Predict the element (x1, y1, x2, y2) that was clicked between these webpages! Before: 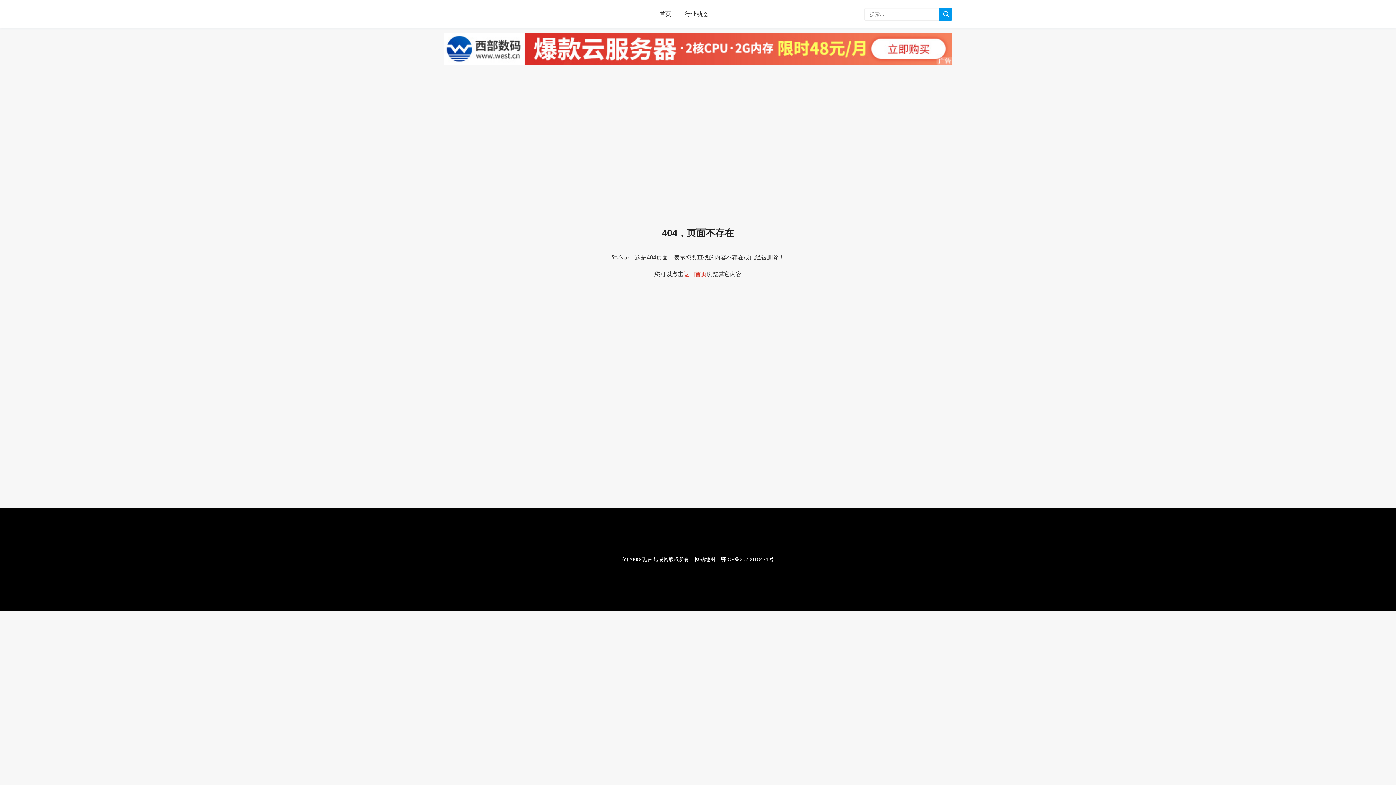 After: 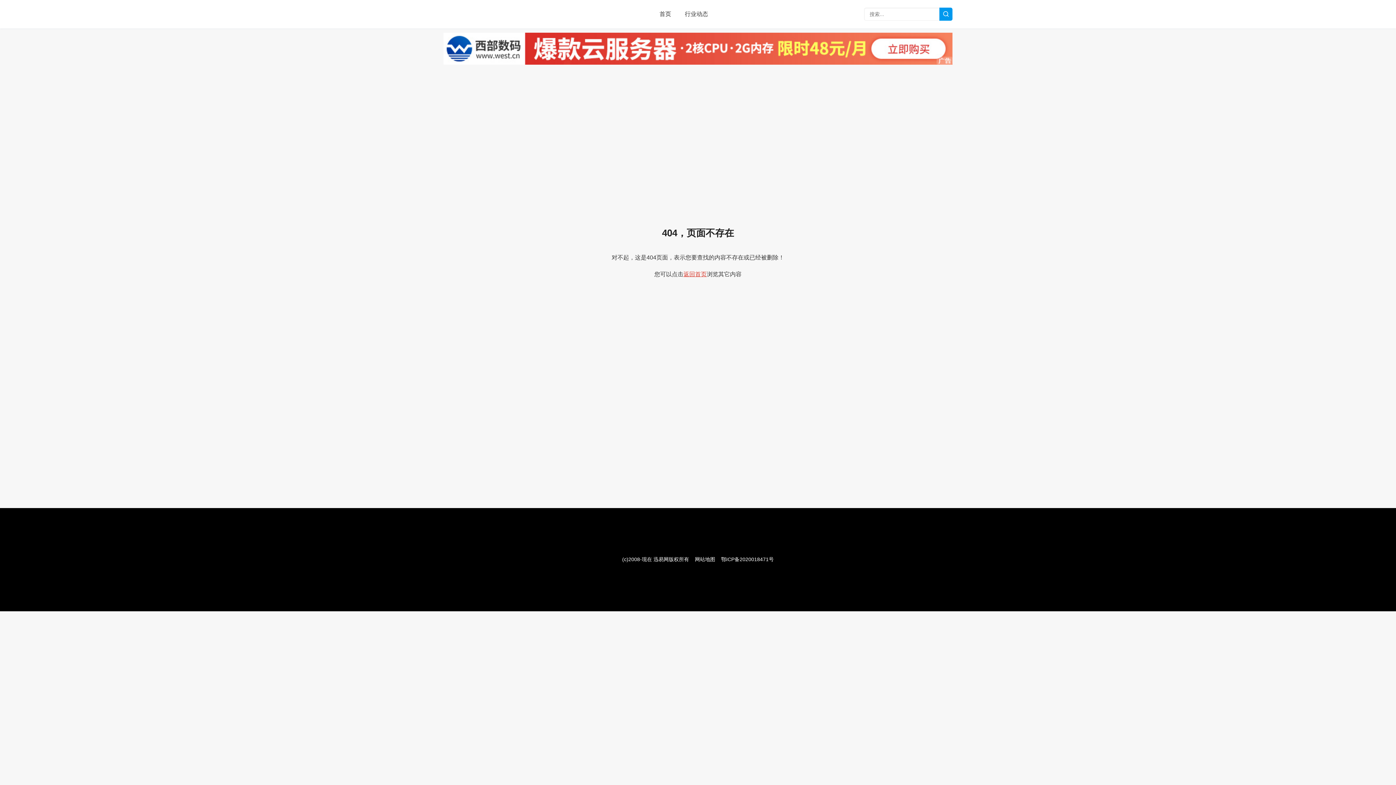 Action: bbox: (443, 32, 952, 64)